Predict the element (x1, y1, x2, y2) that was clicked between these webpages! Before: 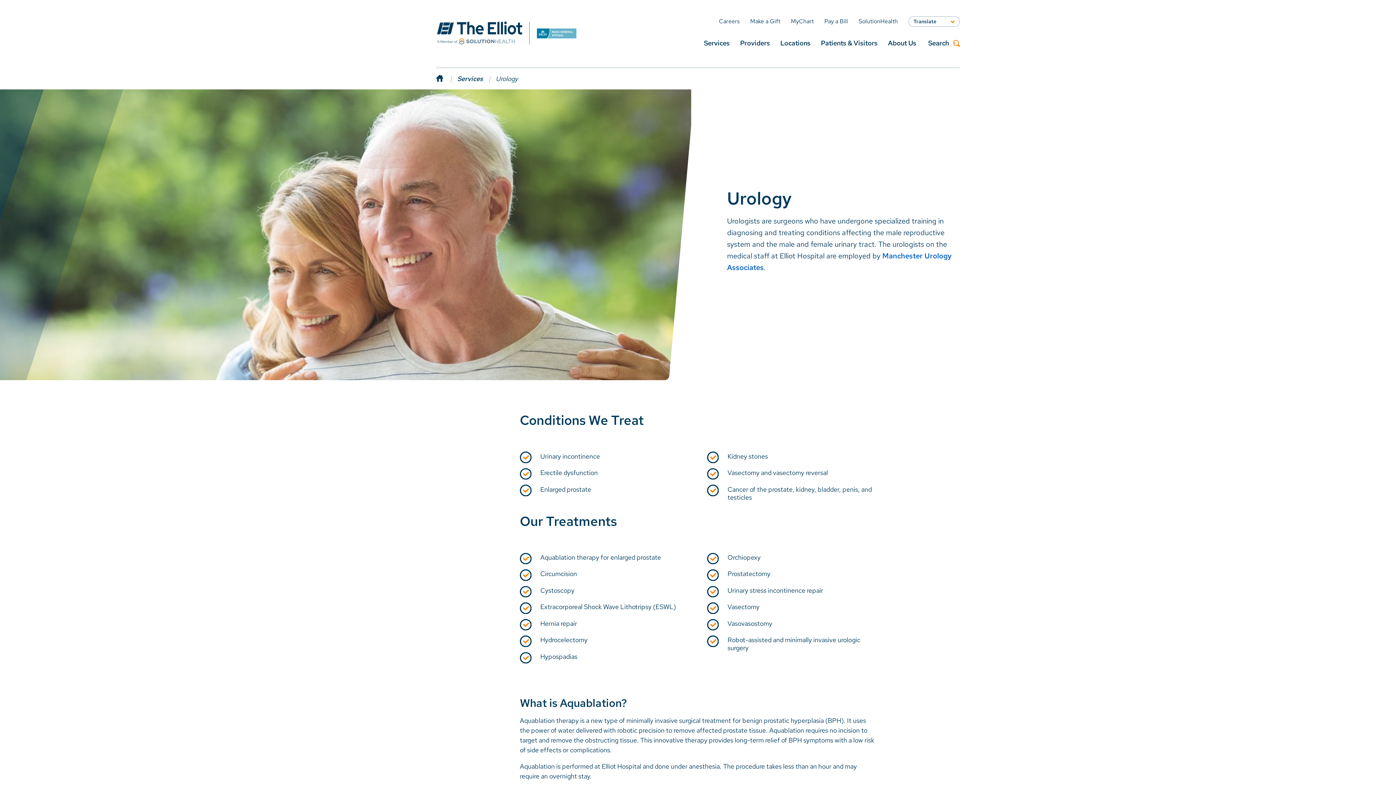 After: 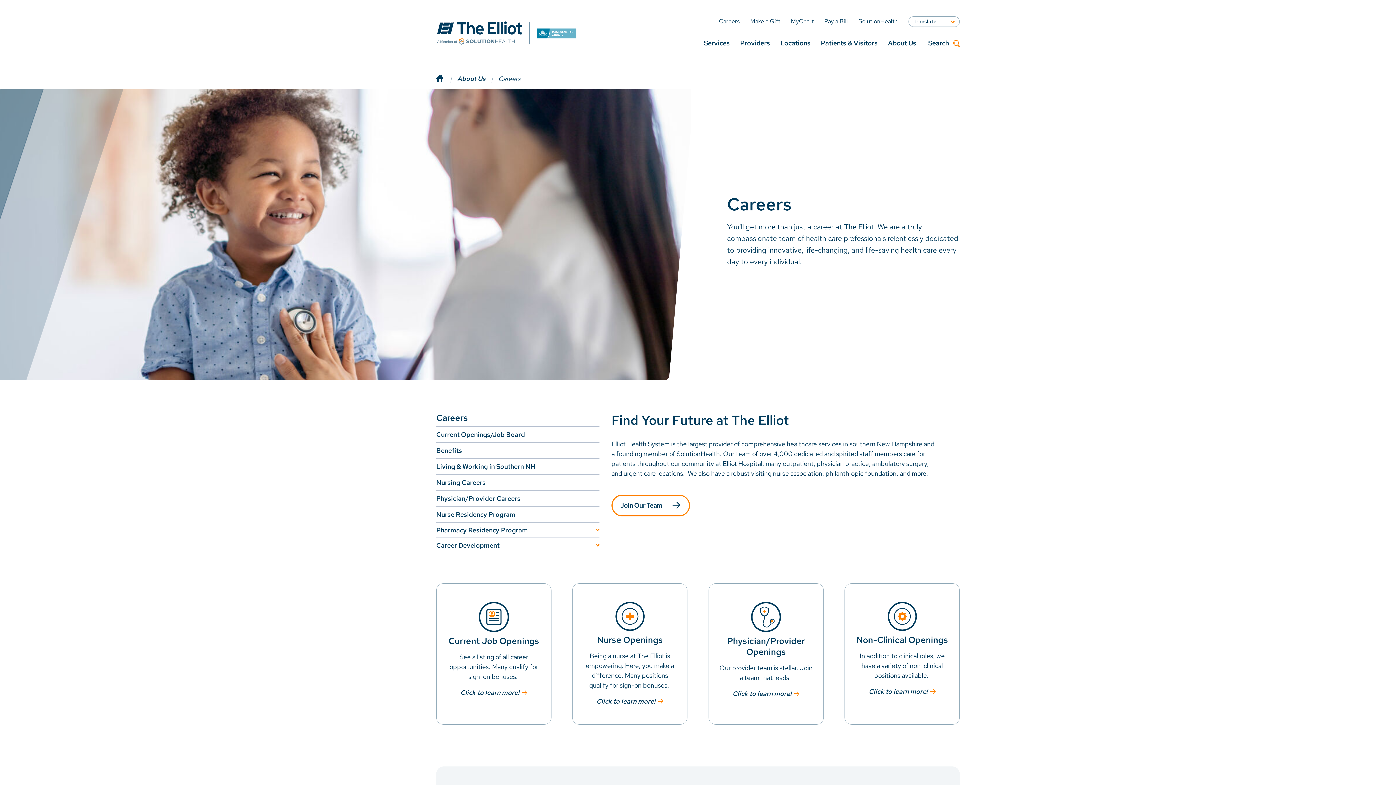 Action: label: Careers bbox: (719, 17, 739, 25)